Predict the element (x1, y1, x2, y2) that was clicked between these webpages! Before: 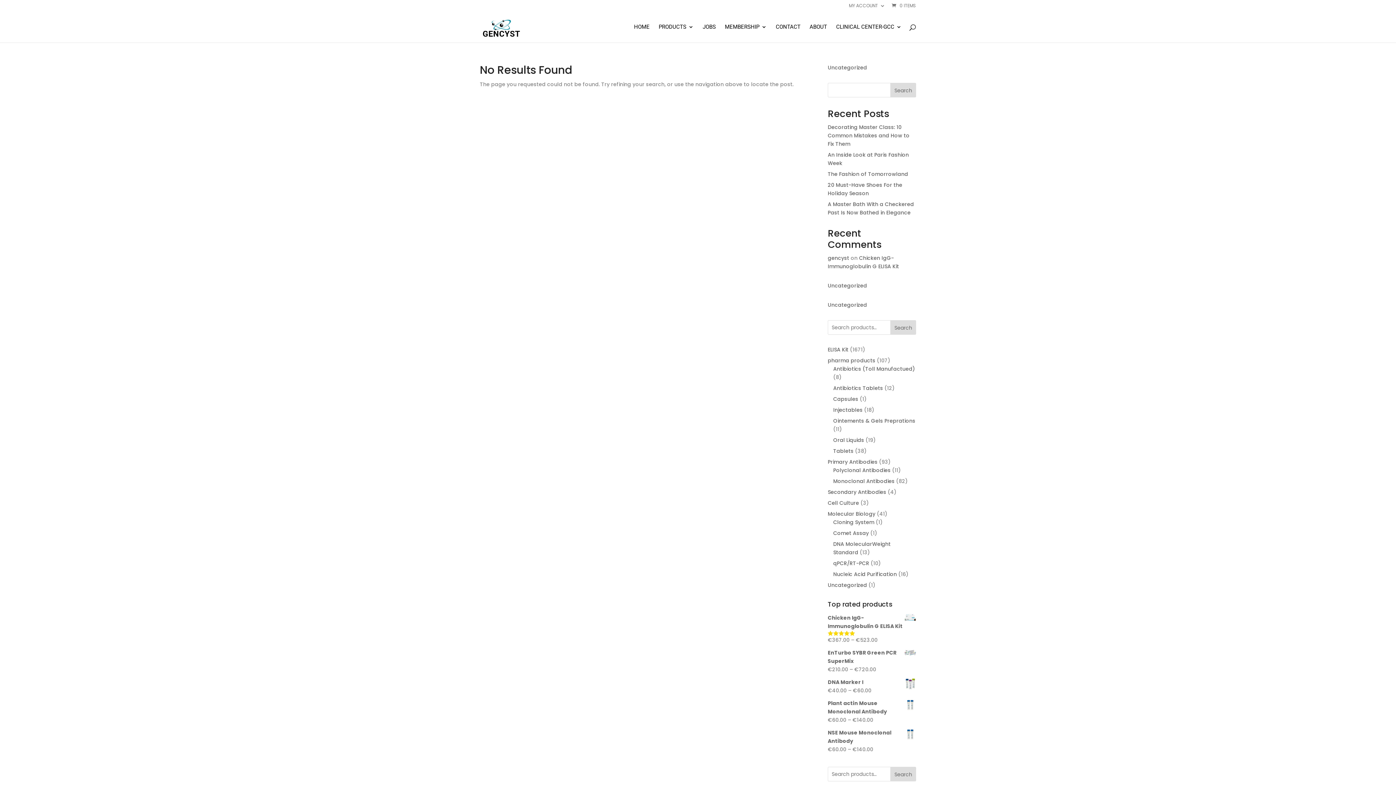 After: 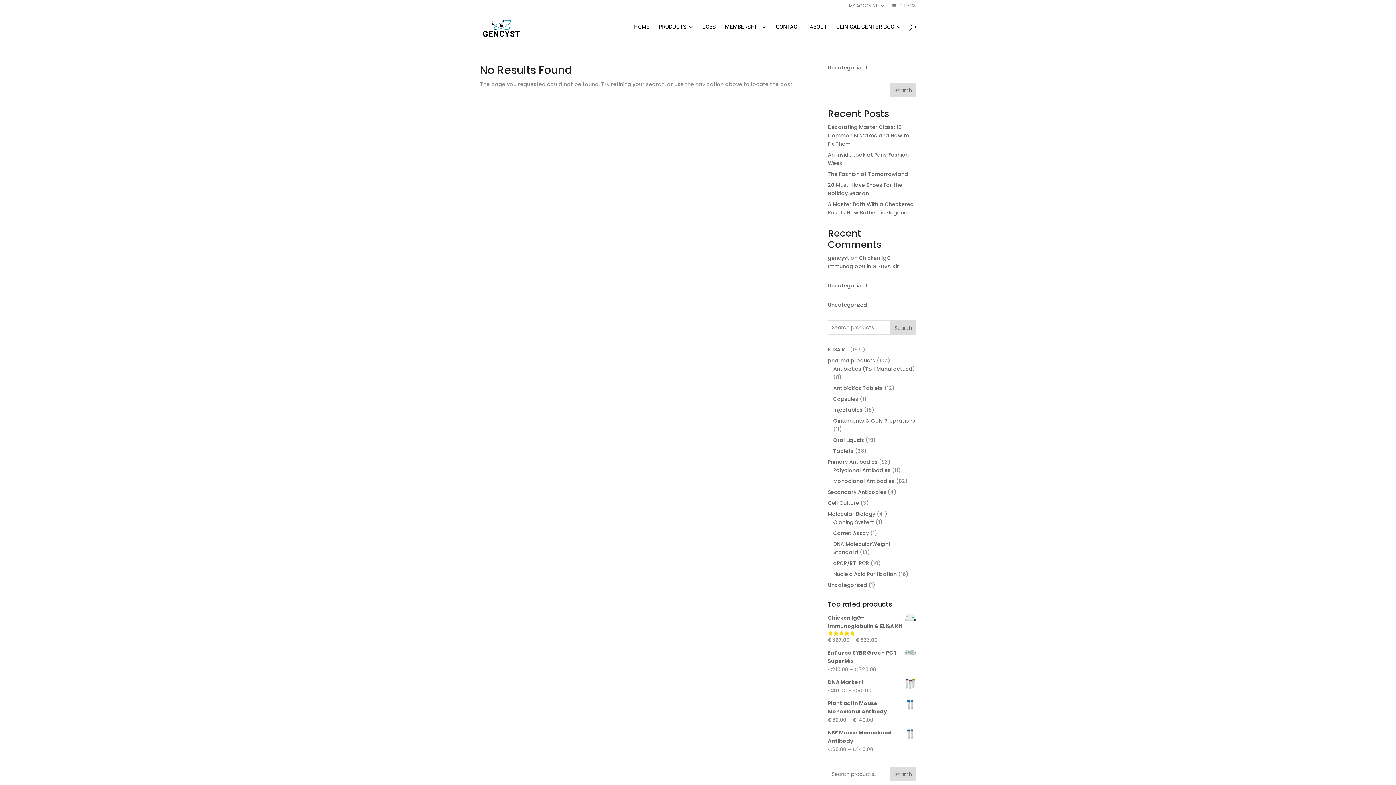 Action: bbox: (890, 320, 916, 334) label: Search